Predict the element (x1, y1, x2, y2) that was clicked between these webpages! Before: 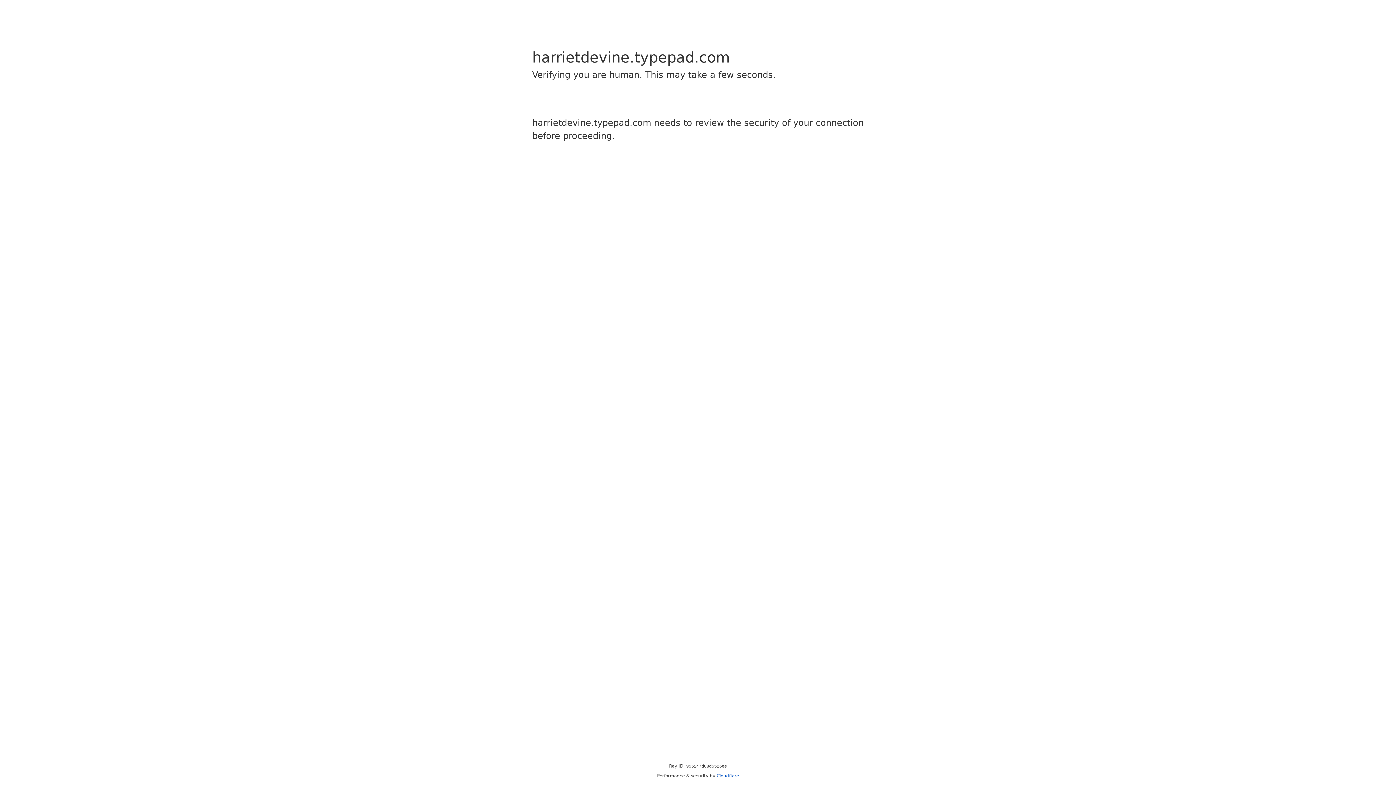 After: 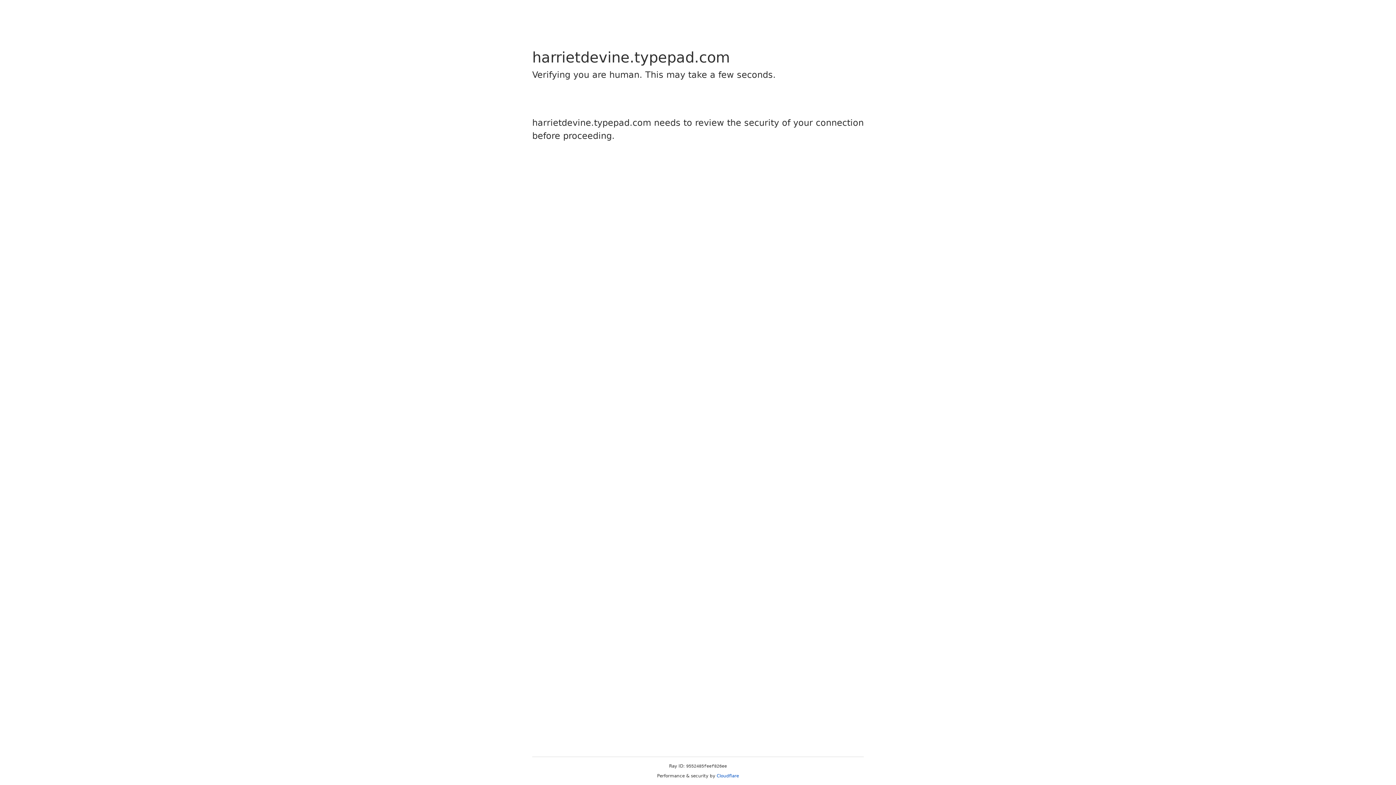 Action: bbox: (716, 773, 739, 778) label: Cloudflare